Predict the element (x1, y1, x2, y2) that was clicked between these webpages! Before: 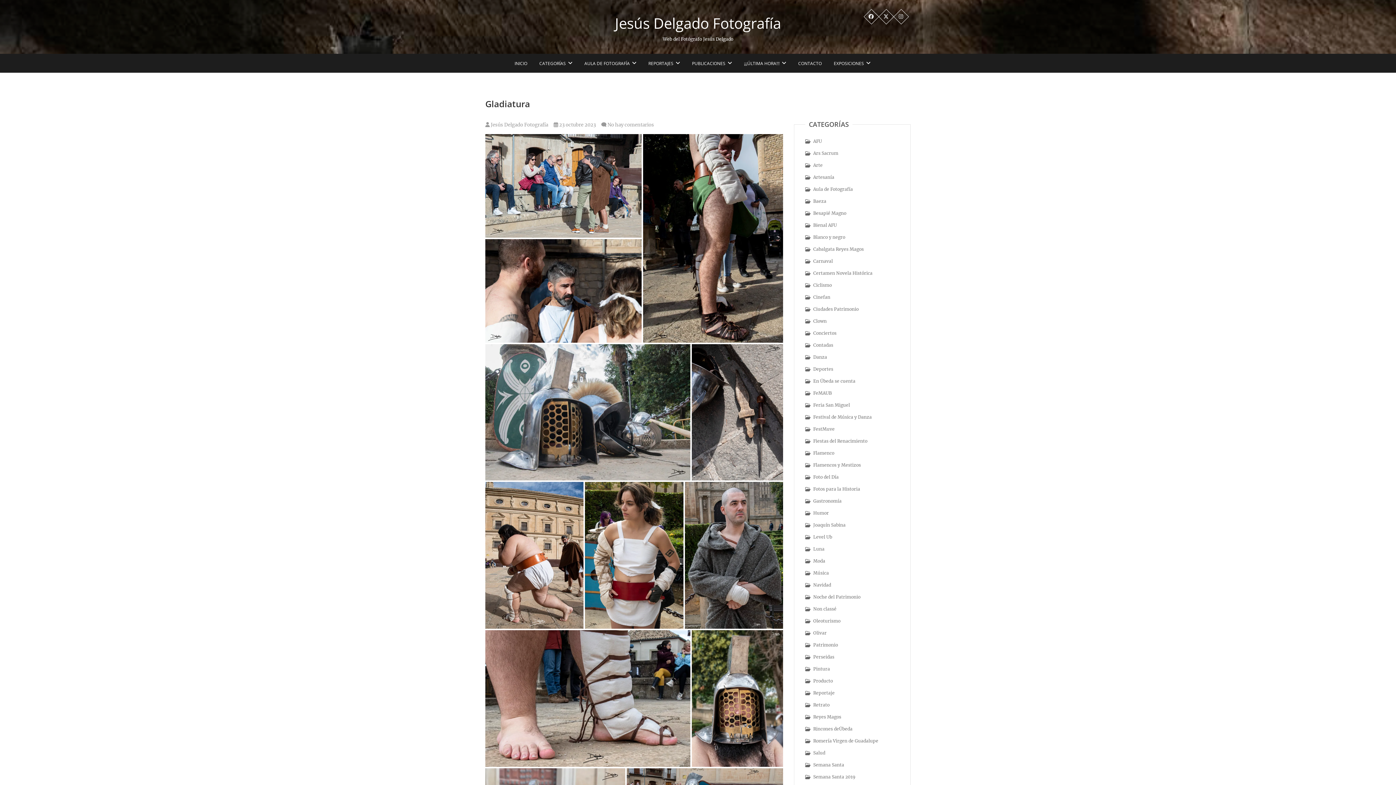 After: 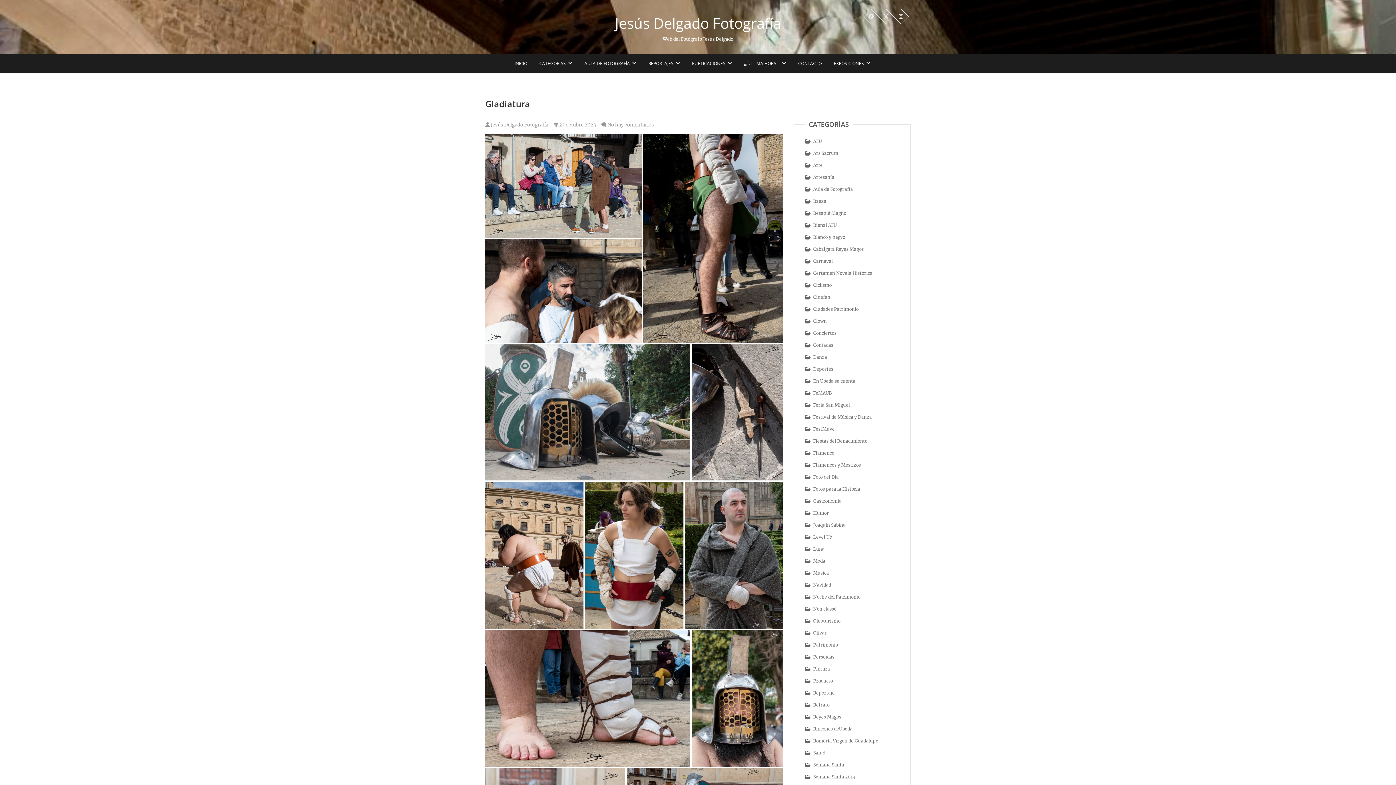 Action: label:  23 octubre 2023 bbox: (553, 121, 596, 128)